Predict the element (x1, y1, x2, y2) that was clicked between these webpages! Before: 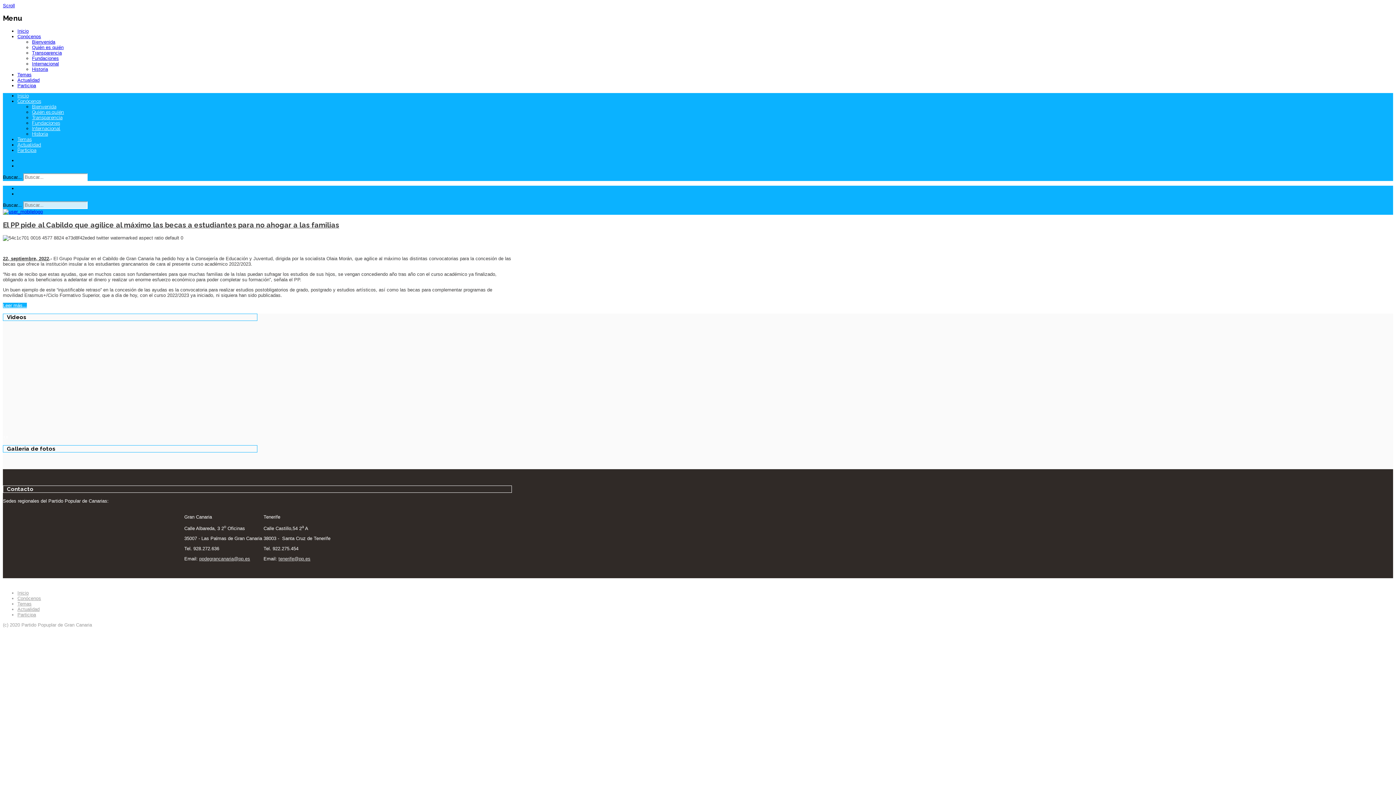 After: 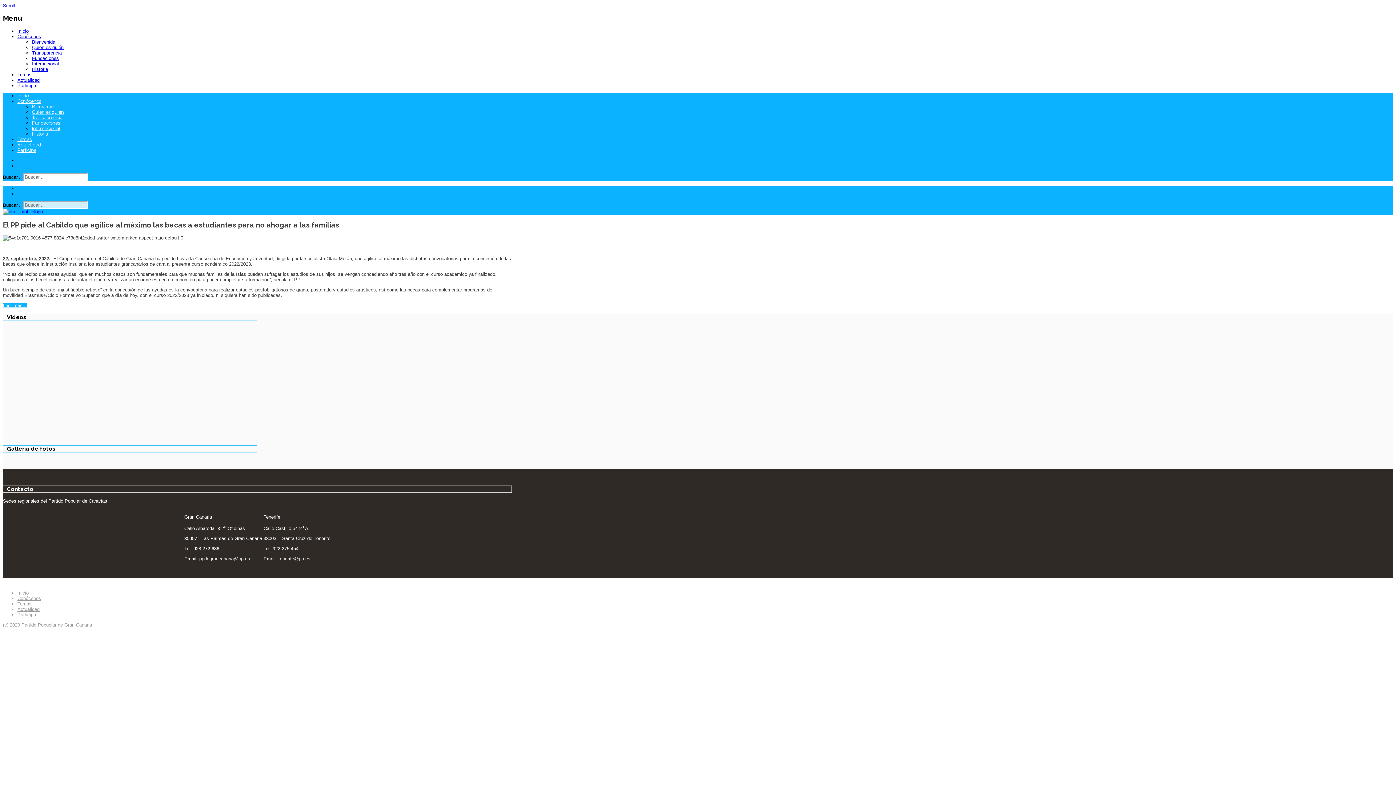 Action: label: Inicio bbox: (17, 28, 28, 33)